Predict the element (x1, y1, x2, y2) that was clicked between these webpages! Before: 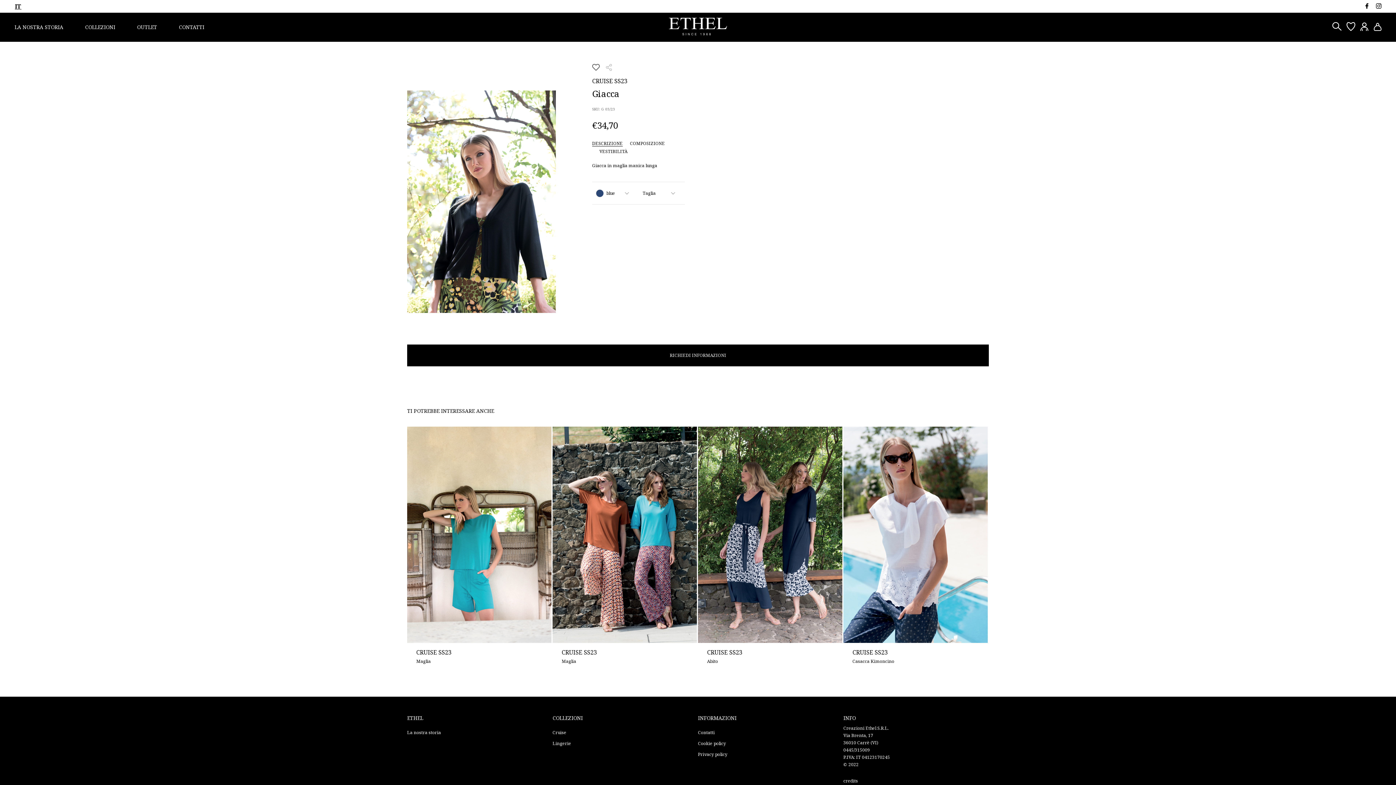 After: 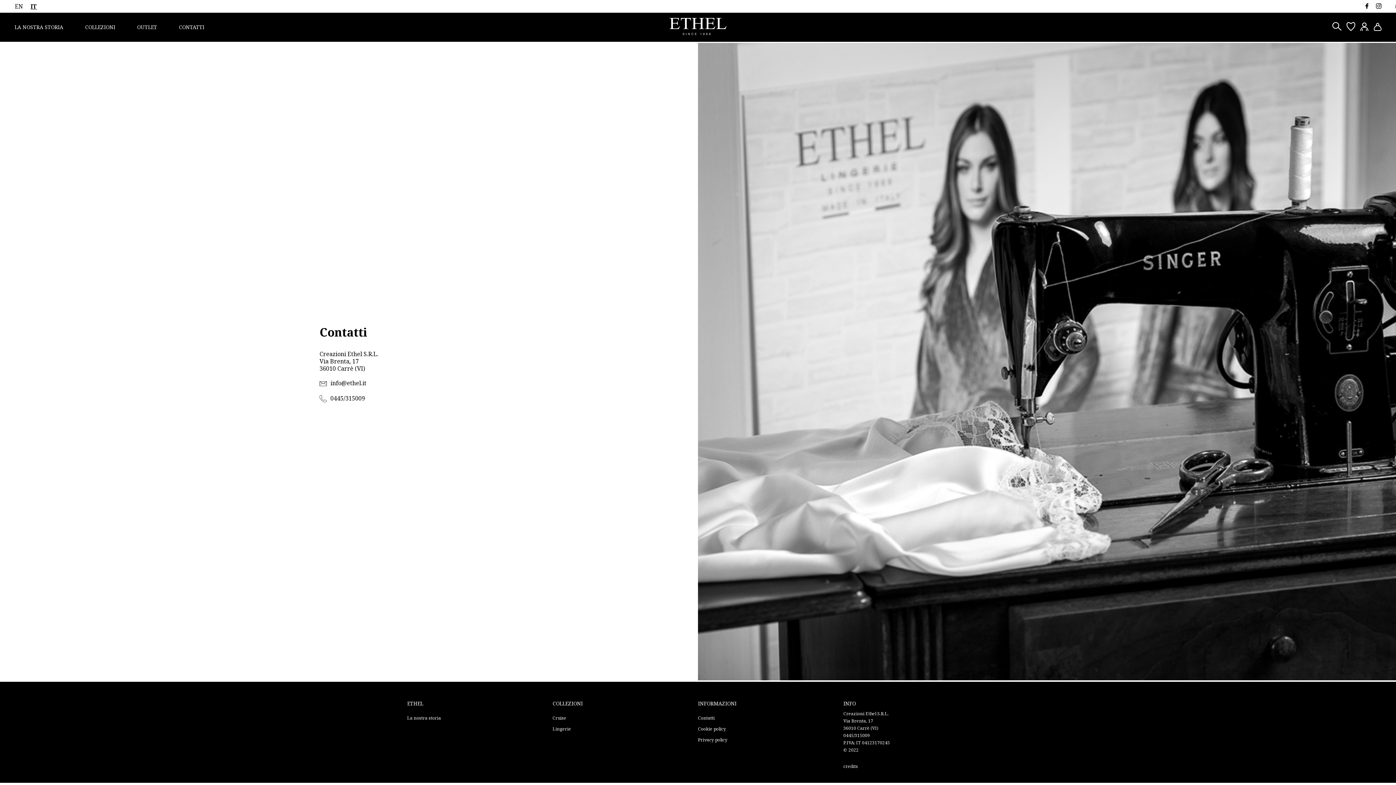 Action: bbox: (698, 729, 714, 736) label: Contatti